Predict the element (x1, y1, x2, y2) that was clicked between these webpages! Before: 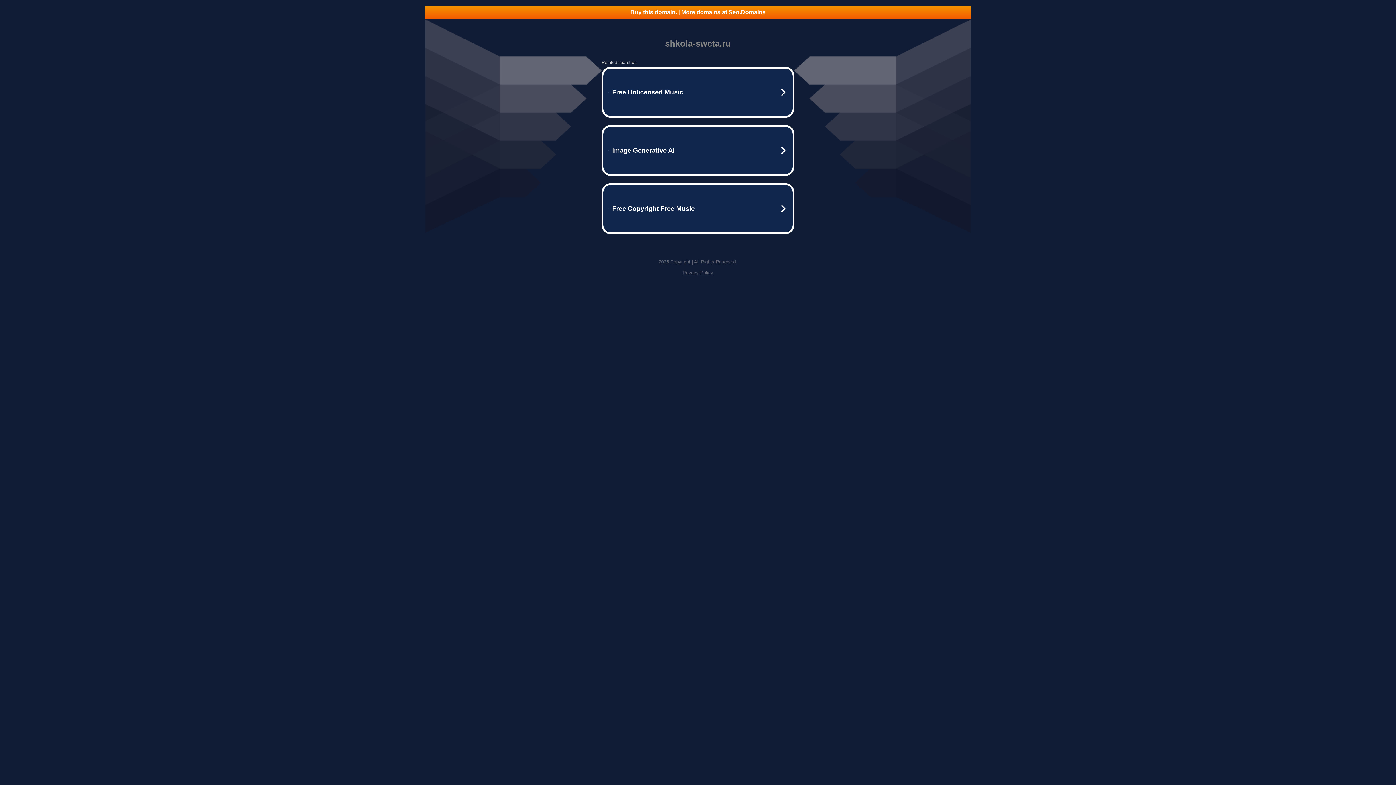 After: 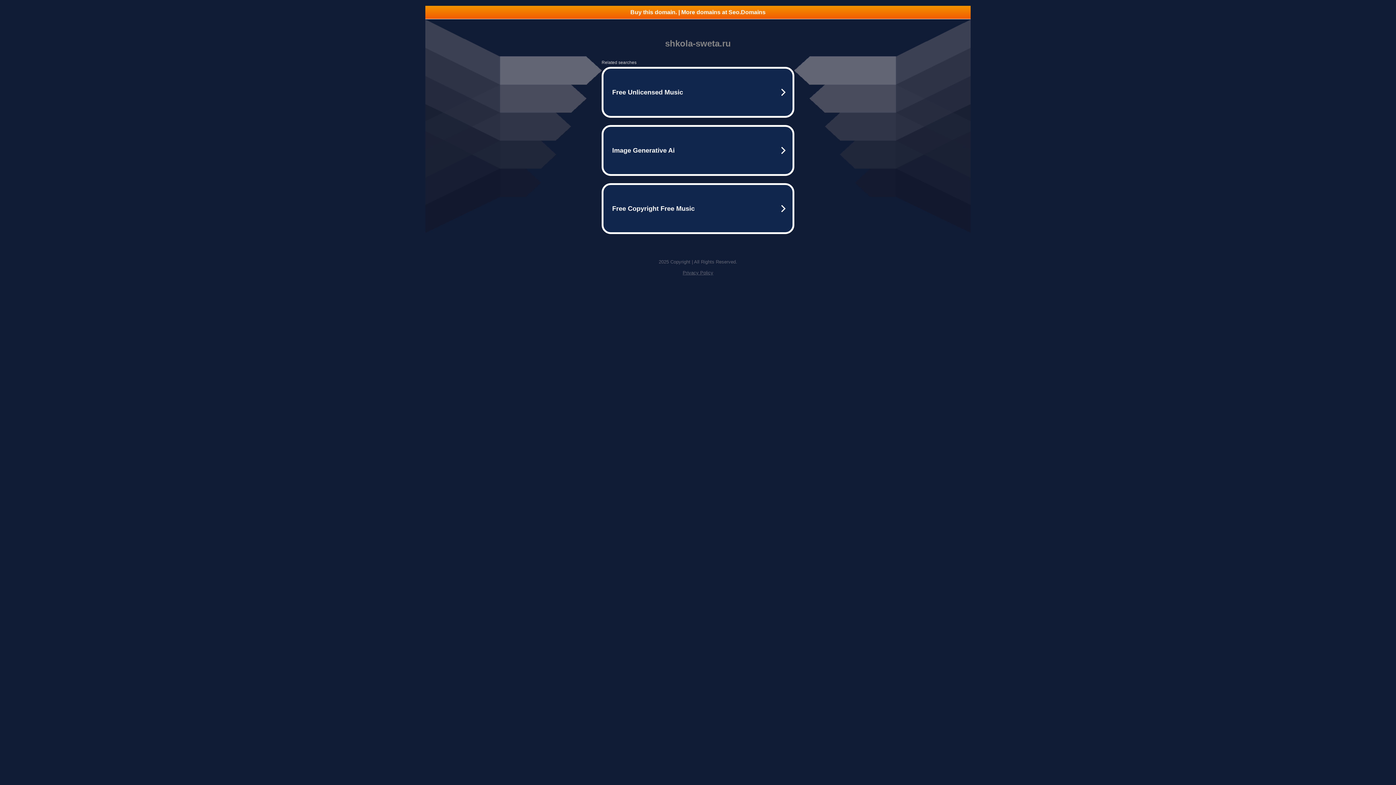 Action: bbox: (425, 5, 970, 18) label: Buy this domain. | More domains at Seo.Domains